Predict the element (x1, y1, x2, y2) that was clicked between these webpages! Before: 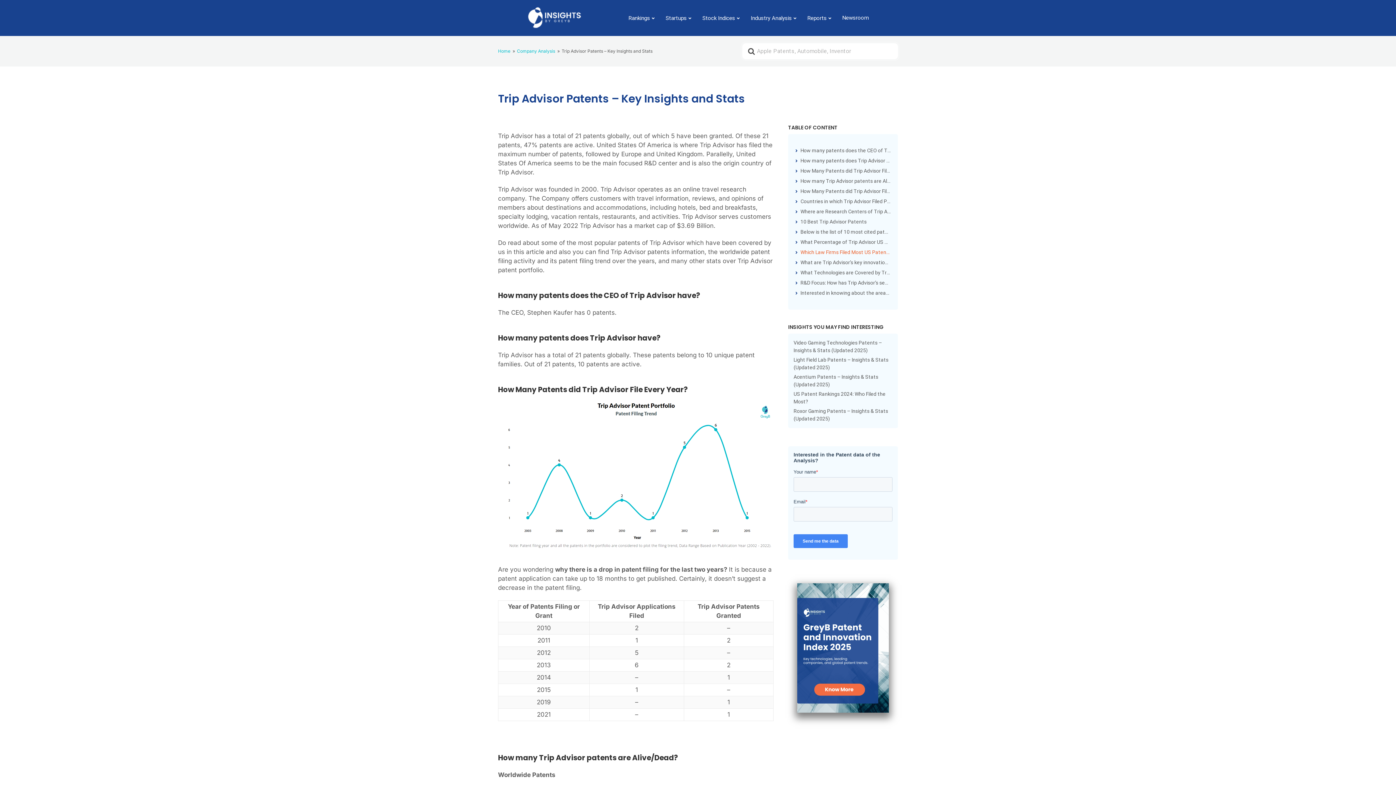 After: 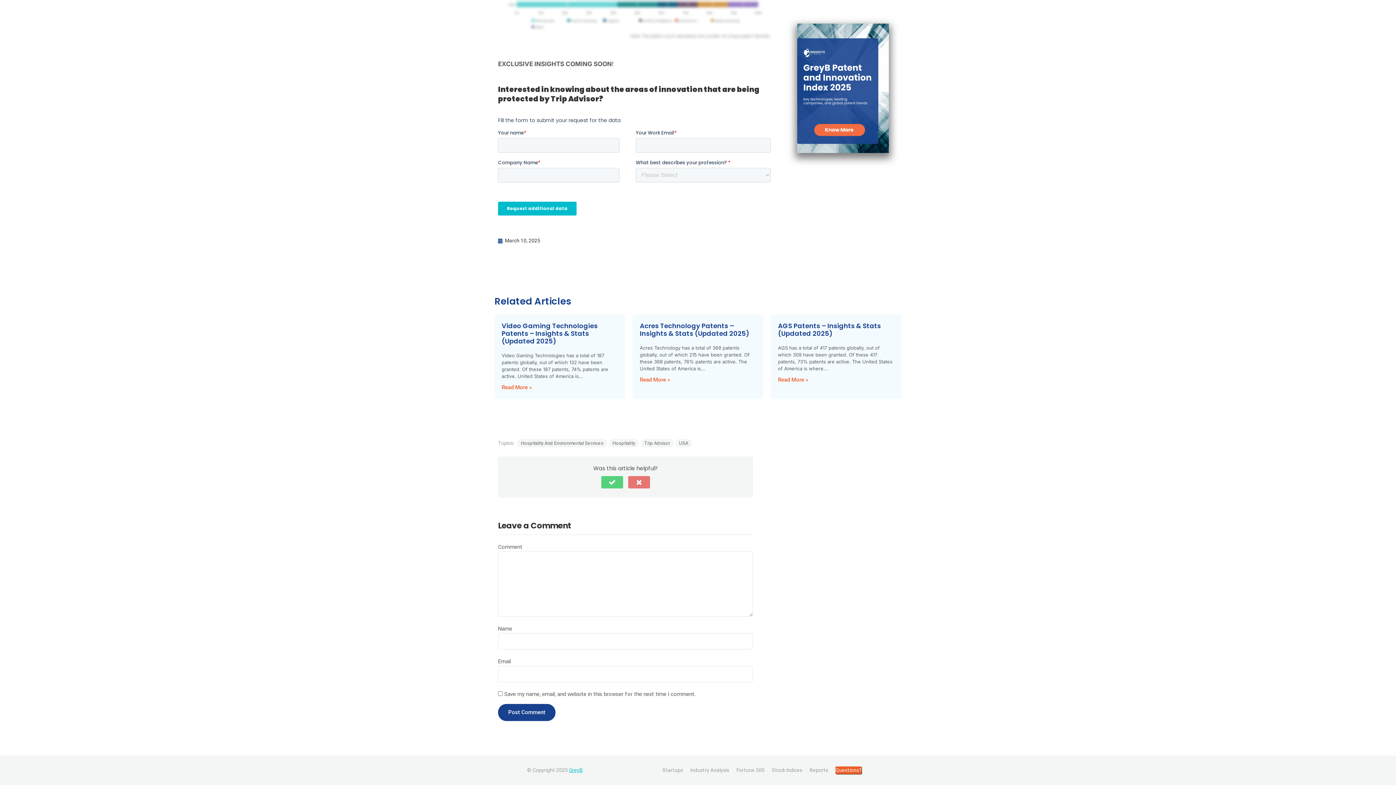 Action: bbox: (800, 289, 890, 297) label: Interested in knowing about the areas of innovation that are being protected by Trip Advisor?